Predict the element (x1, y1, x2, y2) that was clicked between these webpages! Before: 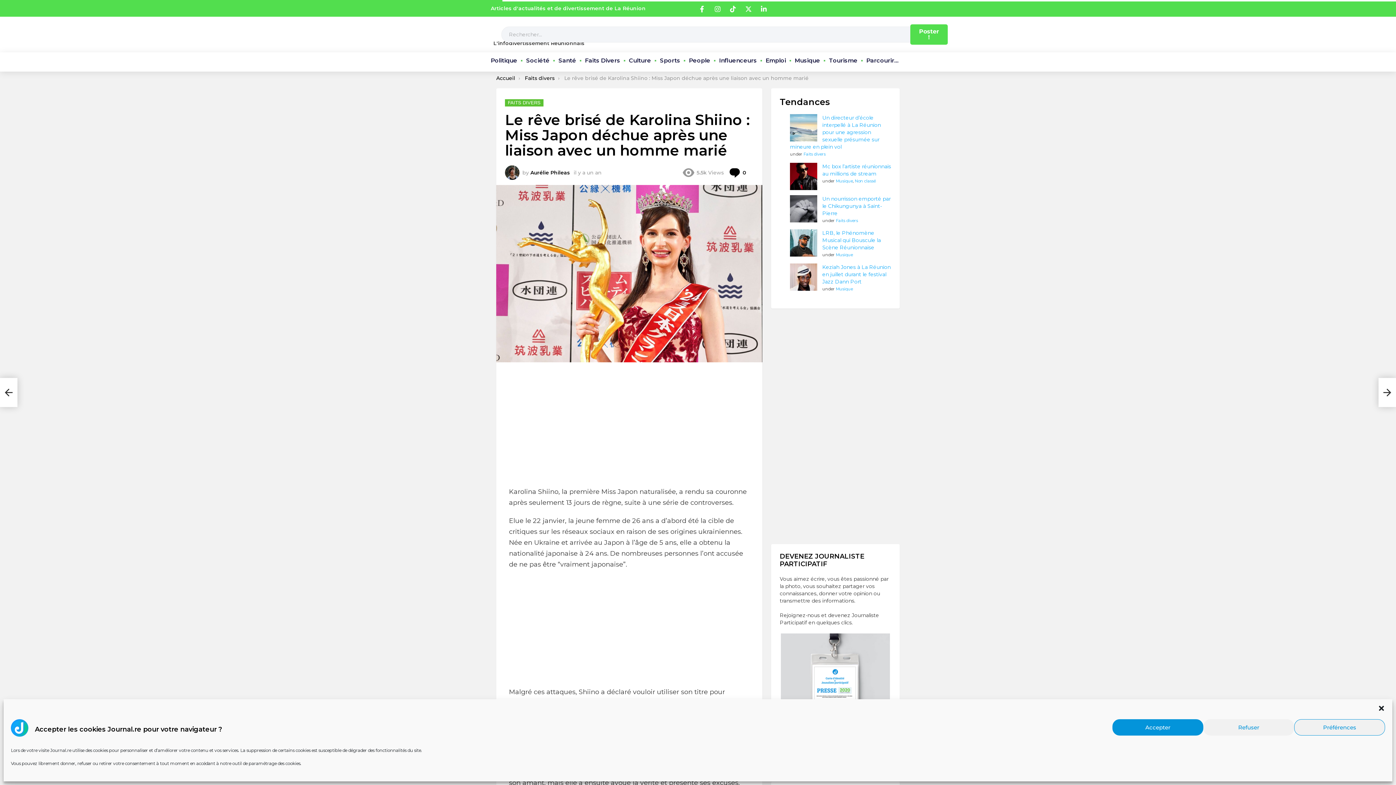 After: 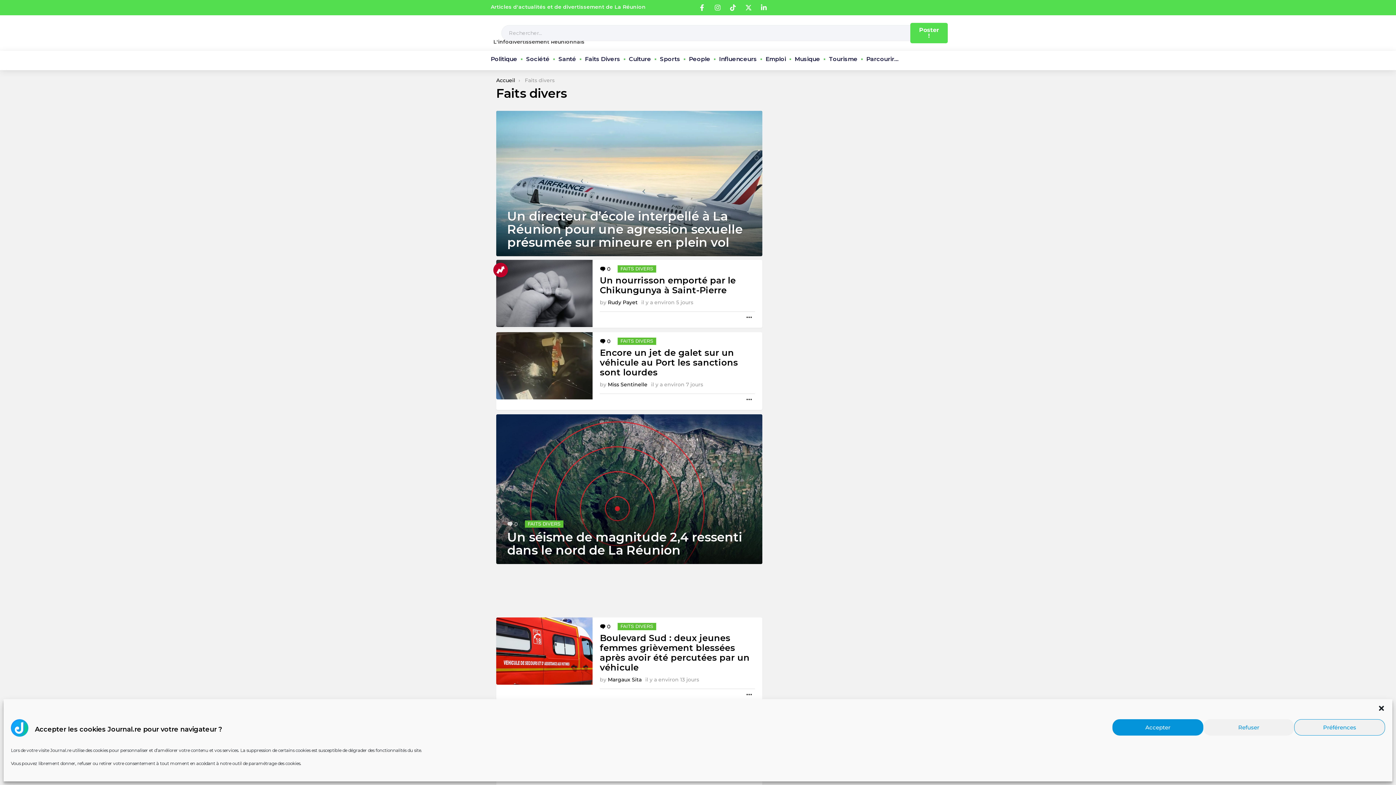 Action: label: Faits divers bbox: (524, 74, 554, 81)